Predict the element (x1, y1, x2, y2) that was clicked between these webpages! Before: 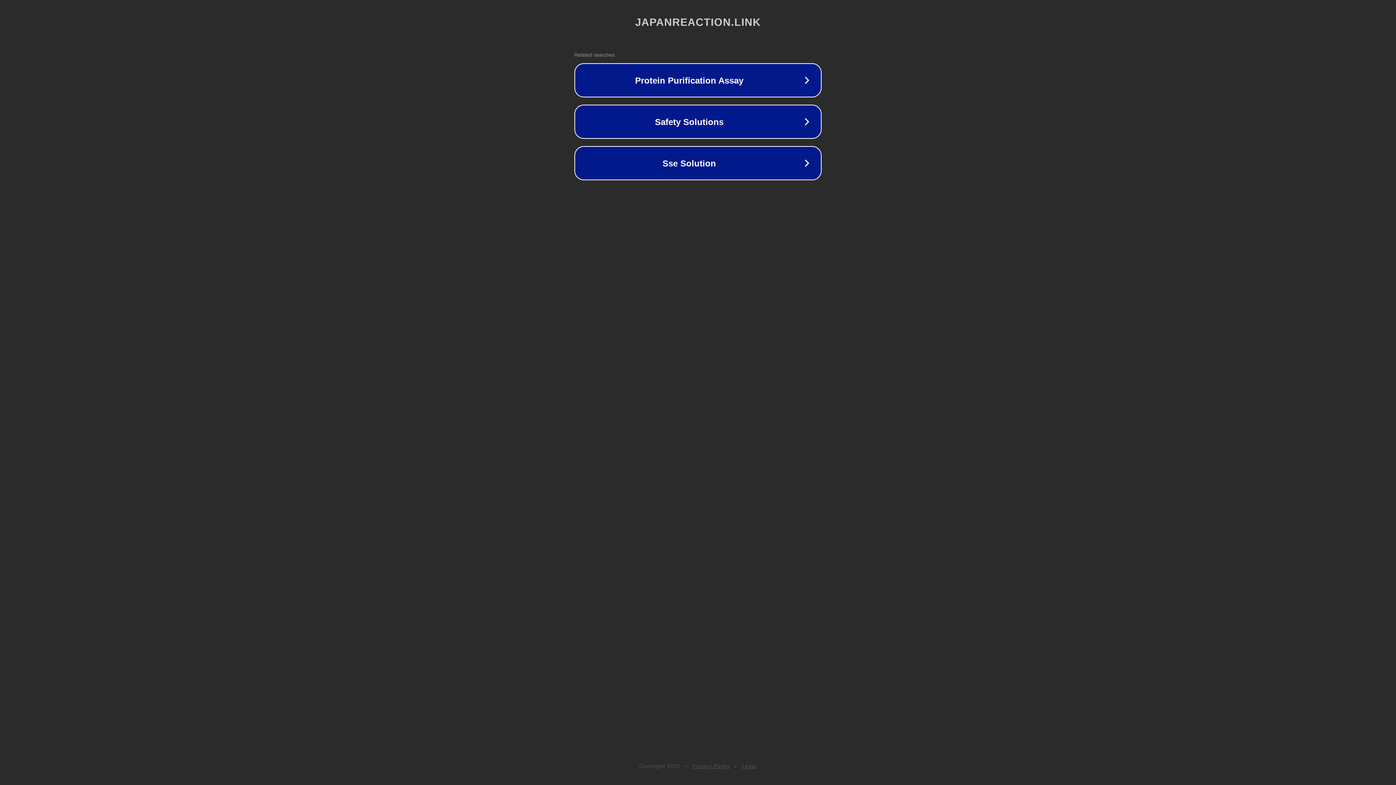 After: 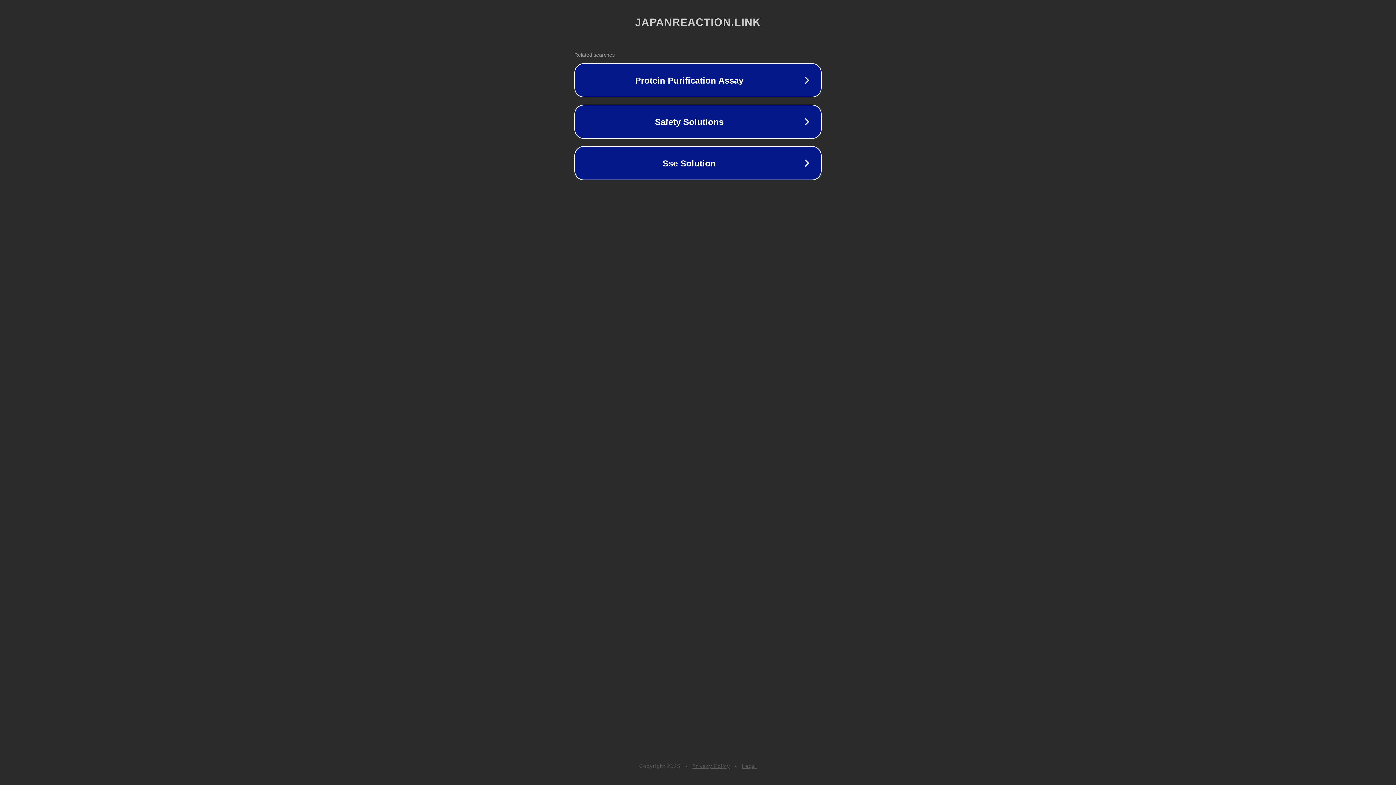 Action: bbox: (742, 763, 757, 769) label: Legal